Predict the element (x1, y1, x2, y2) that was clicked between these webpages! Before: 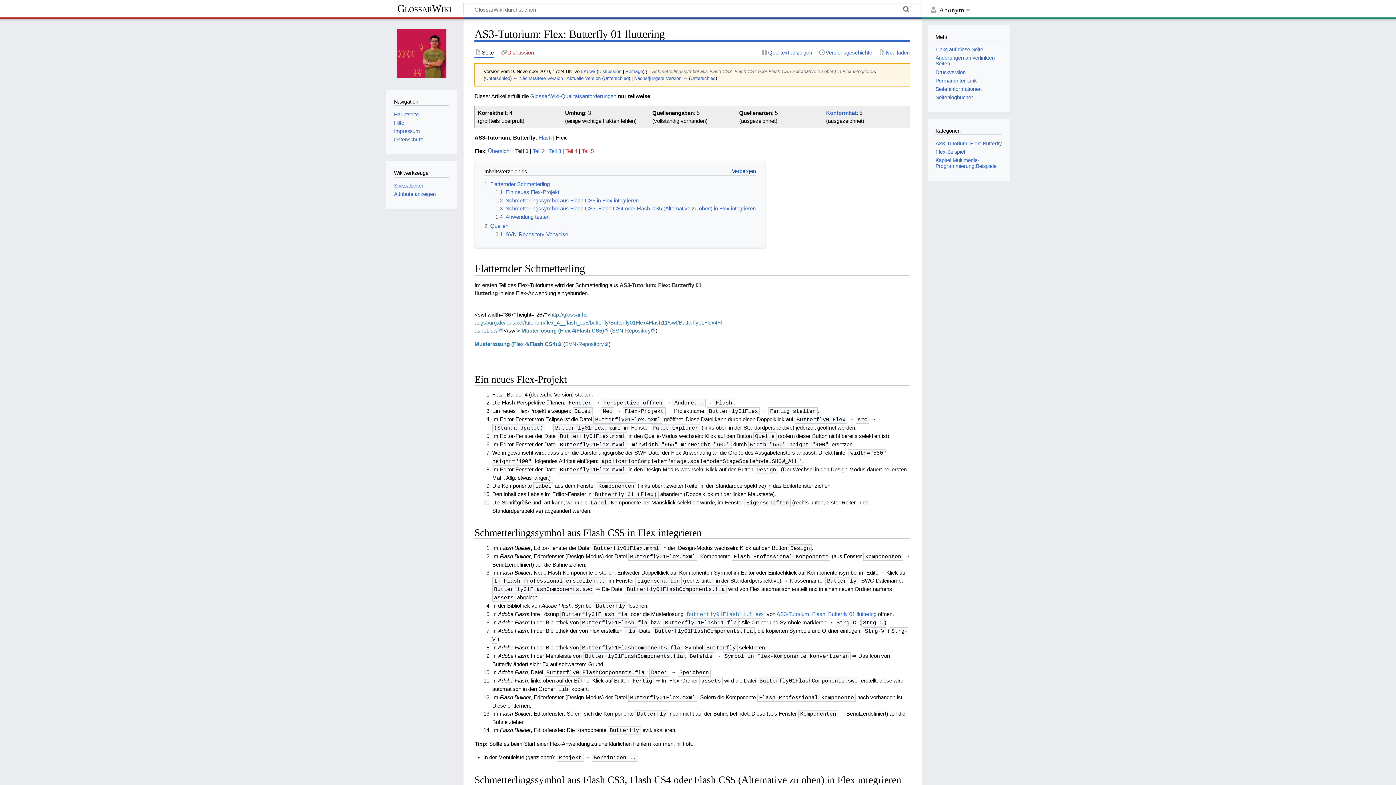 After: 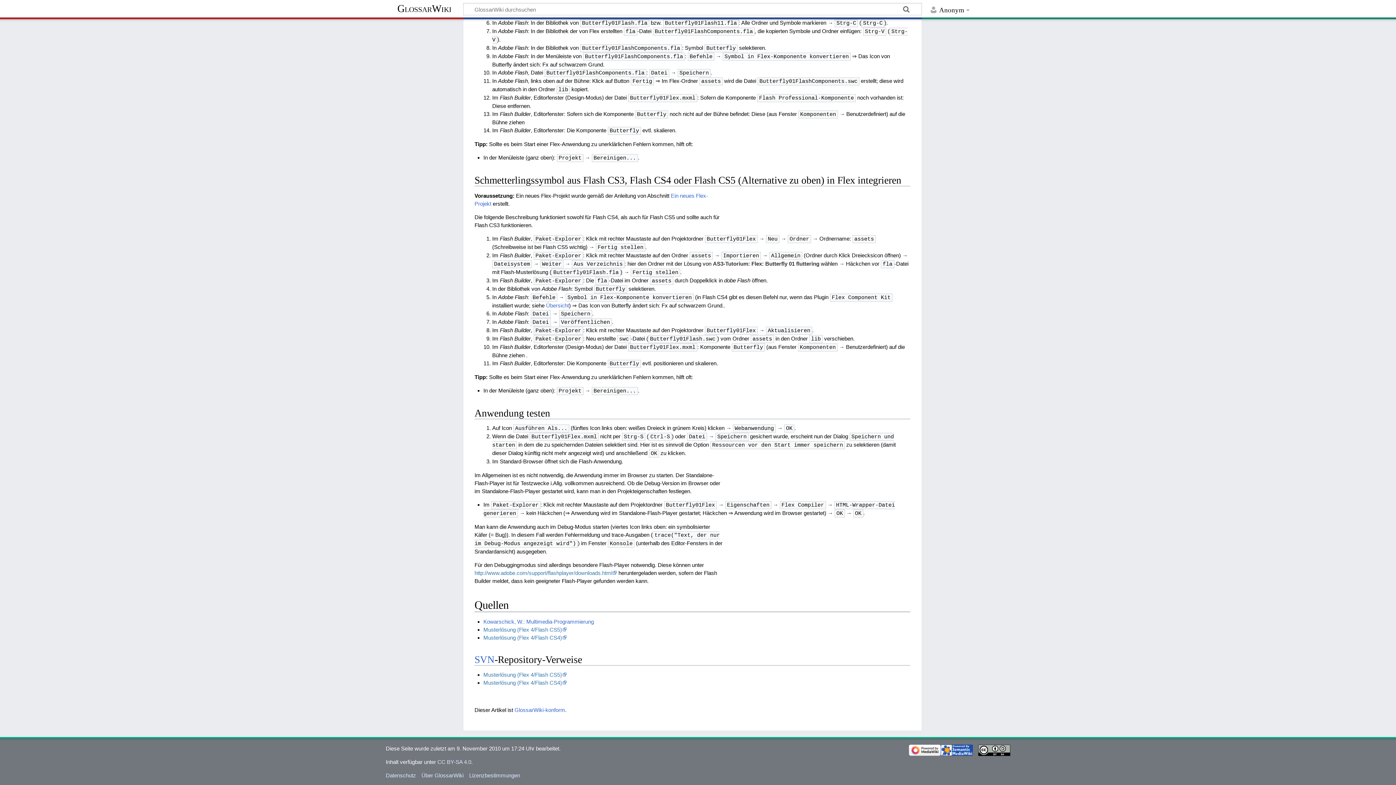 Action: bbox: (647, 68, 875, 74) label: →‎Schmetterlingssymbol aus Flash CS3, Flash CS4 oder Flash CS5 (Alternative zu oben) in Flex integrieren